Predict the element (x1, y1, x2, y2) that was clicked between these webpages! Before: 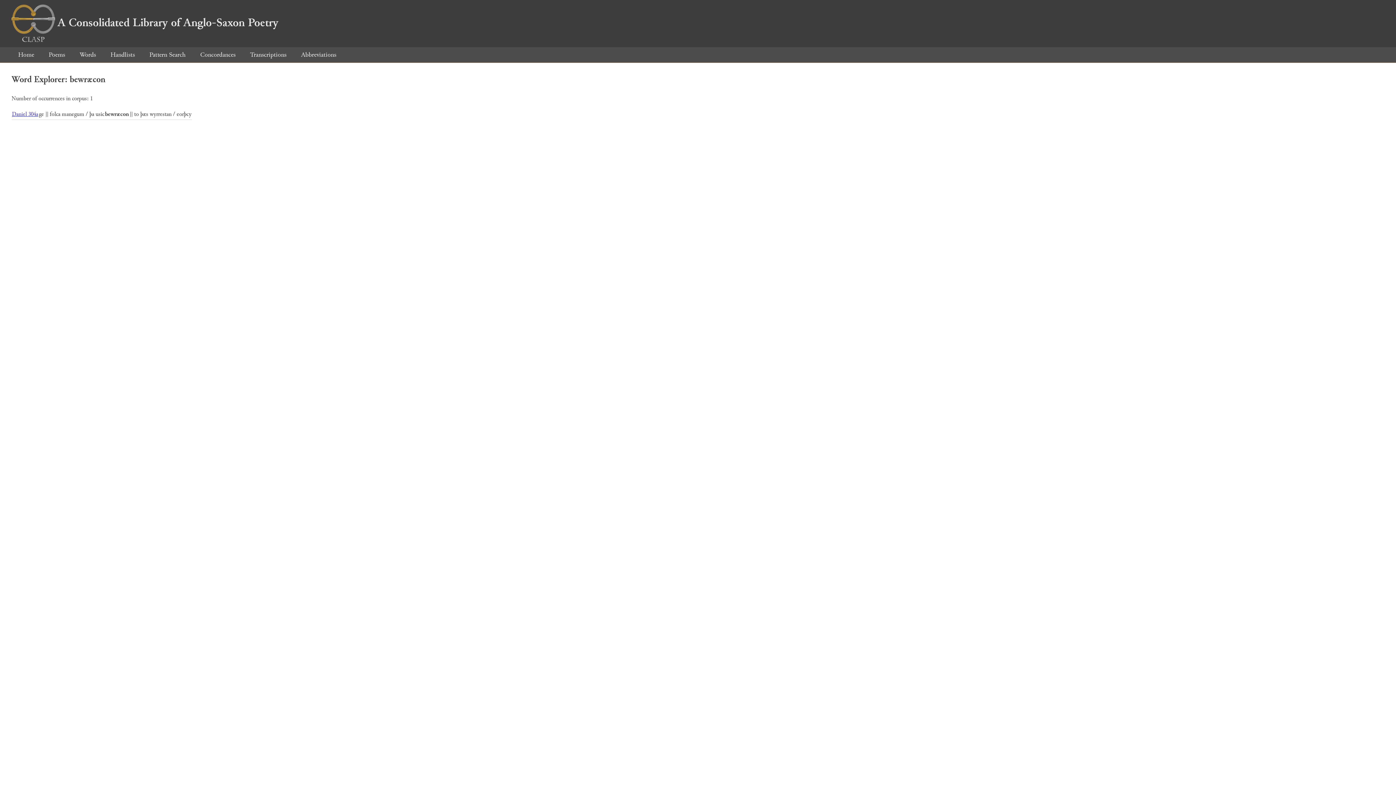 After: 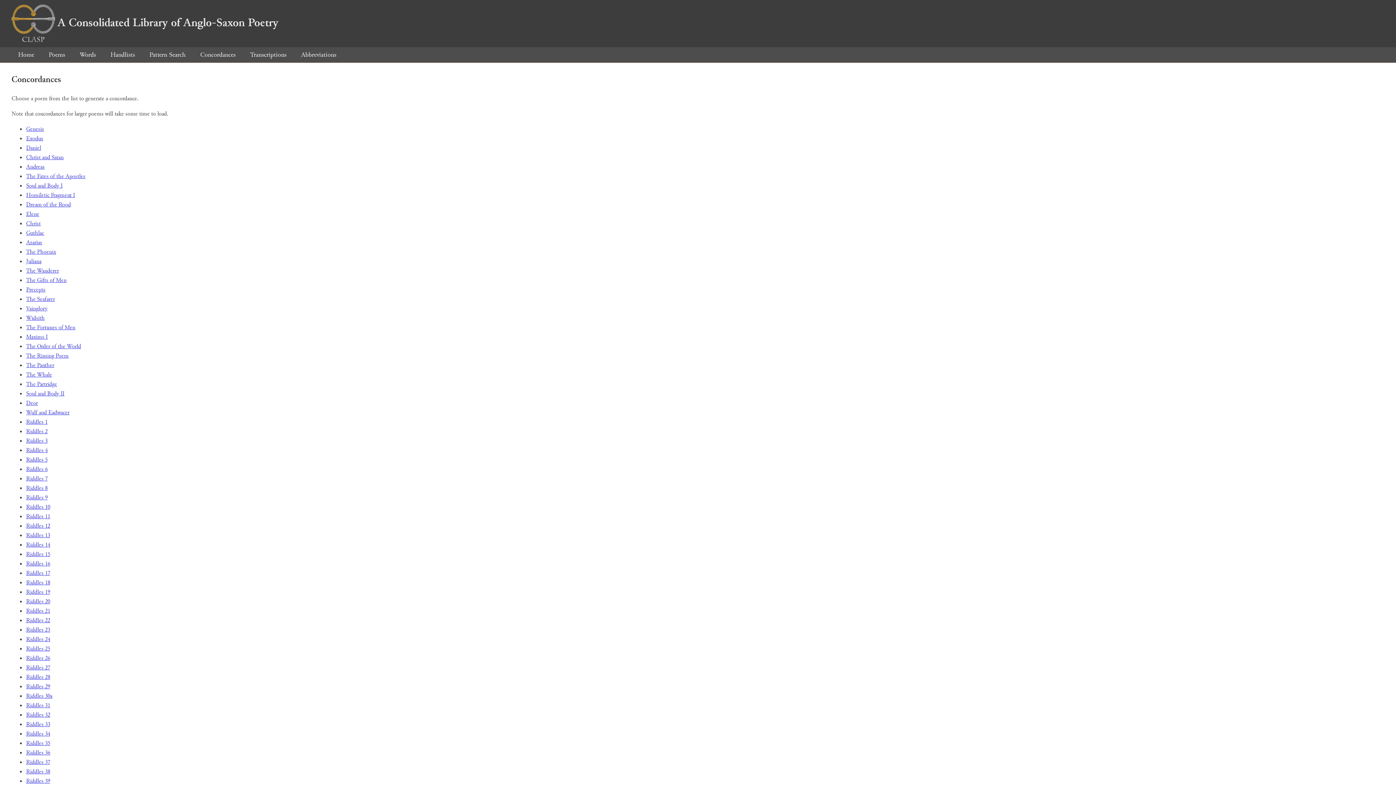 Action: label: Concordances bbox: (193, 50, 242, 59)